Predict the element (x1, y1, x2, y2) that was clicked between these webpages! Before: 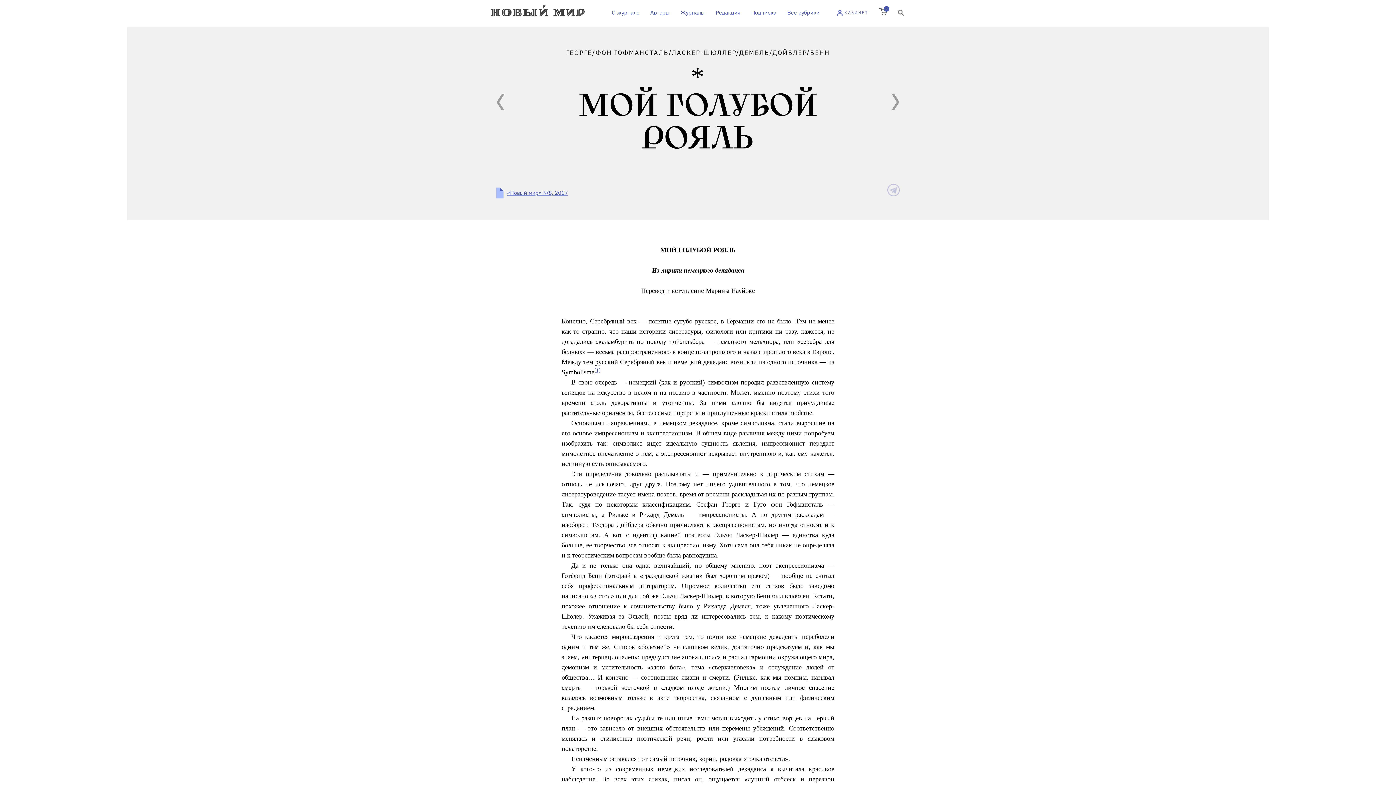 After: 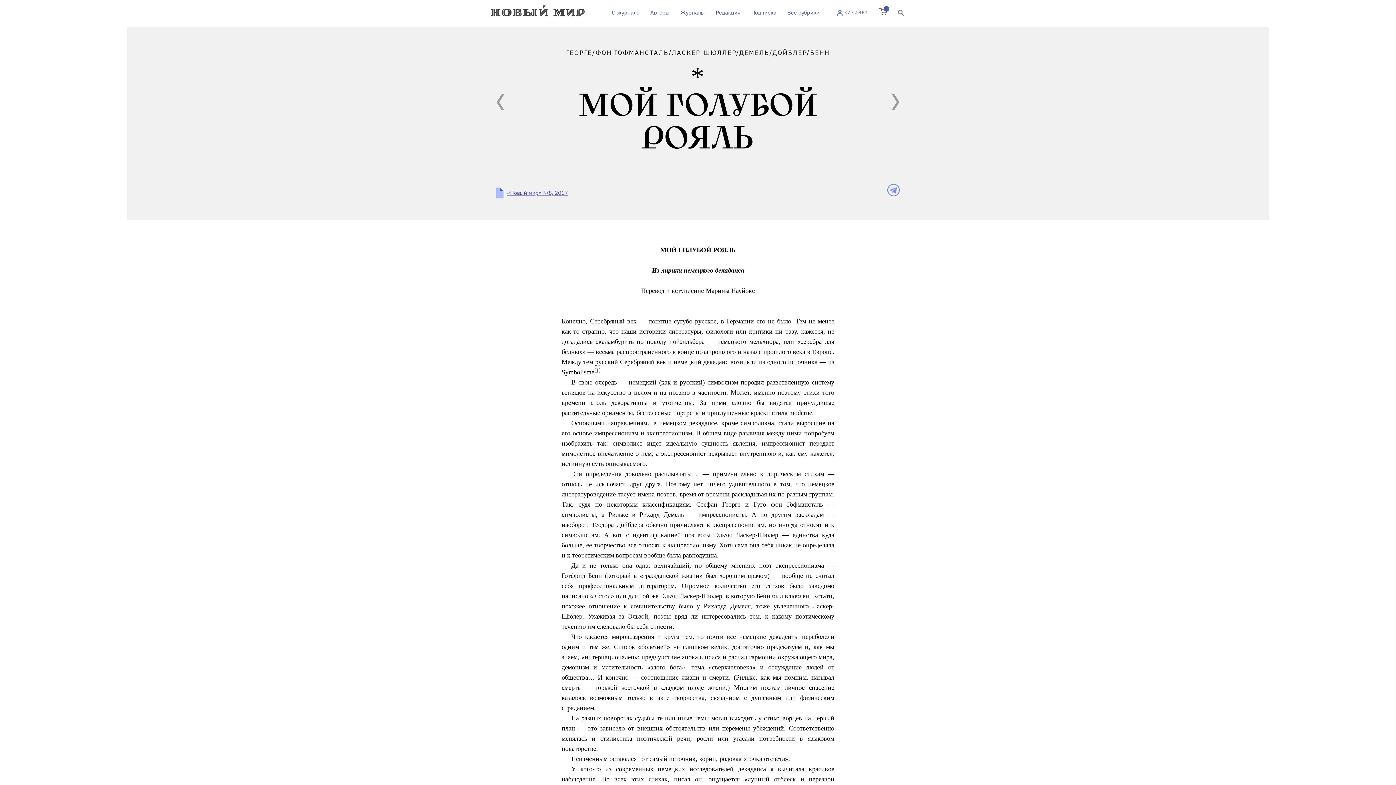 Action: bbox: (887, 184, 900, 196)